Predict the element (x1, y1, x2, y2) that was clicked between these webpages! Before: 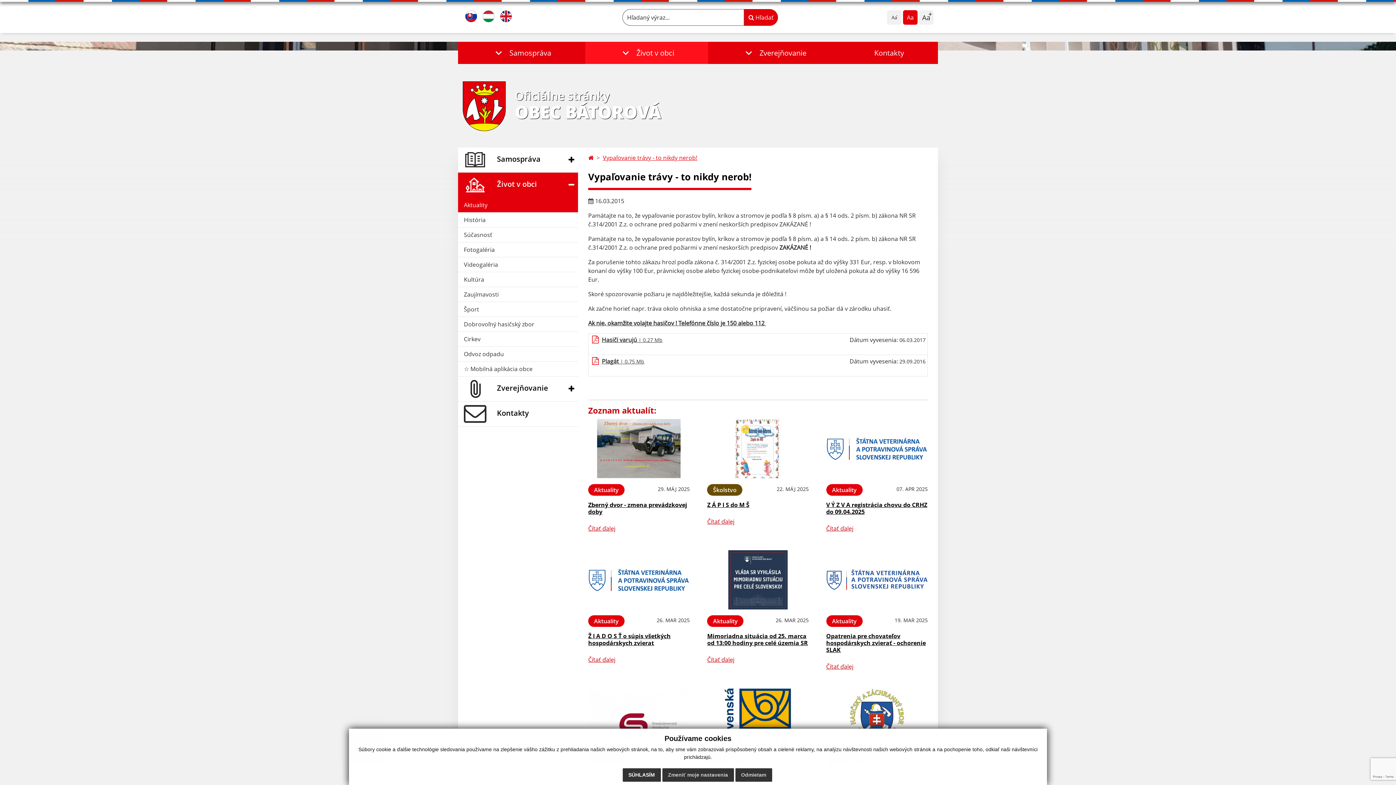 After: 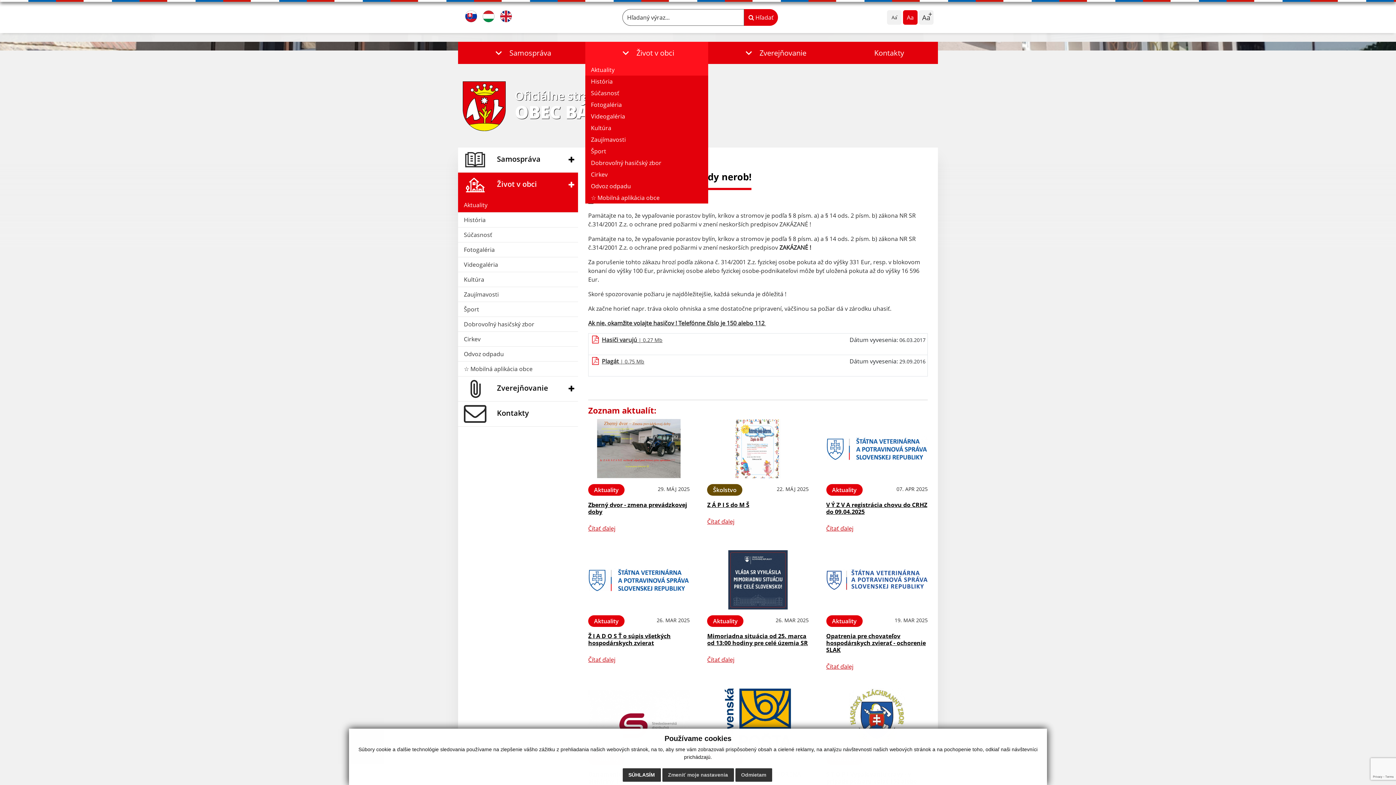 Action: label: Život v obci bbox: (585, 41, 708, 64)